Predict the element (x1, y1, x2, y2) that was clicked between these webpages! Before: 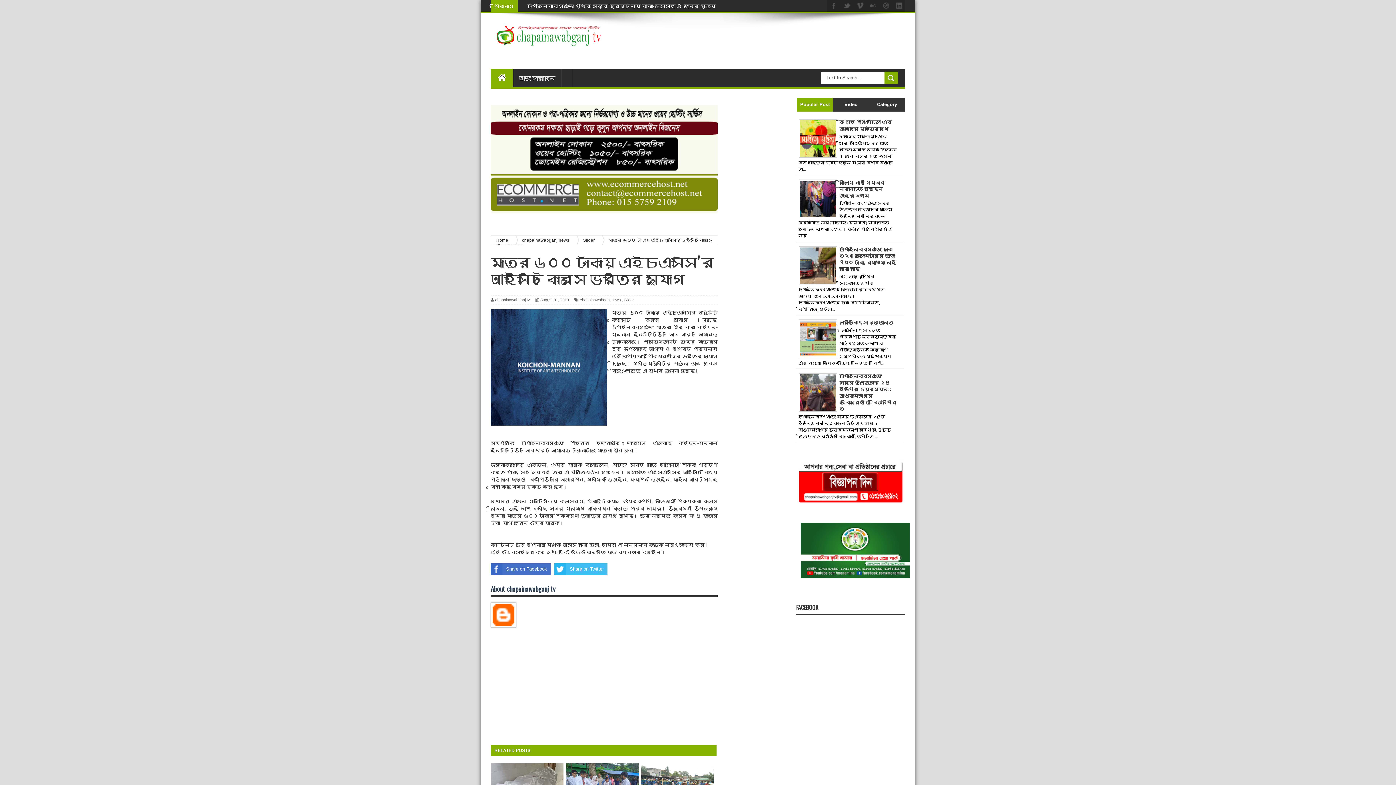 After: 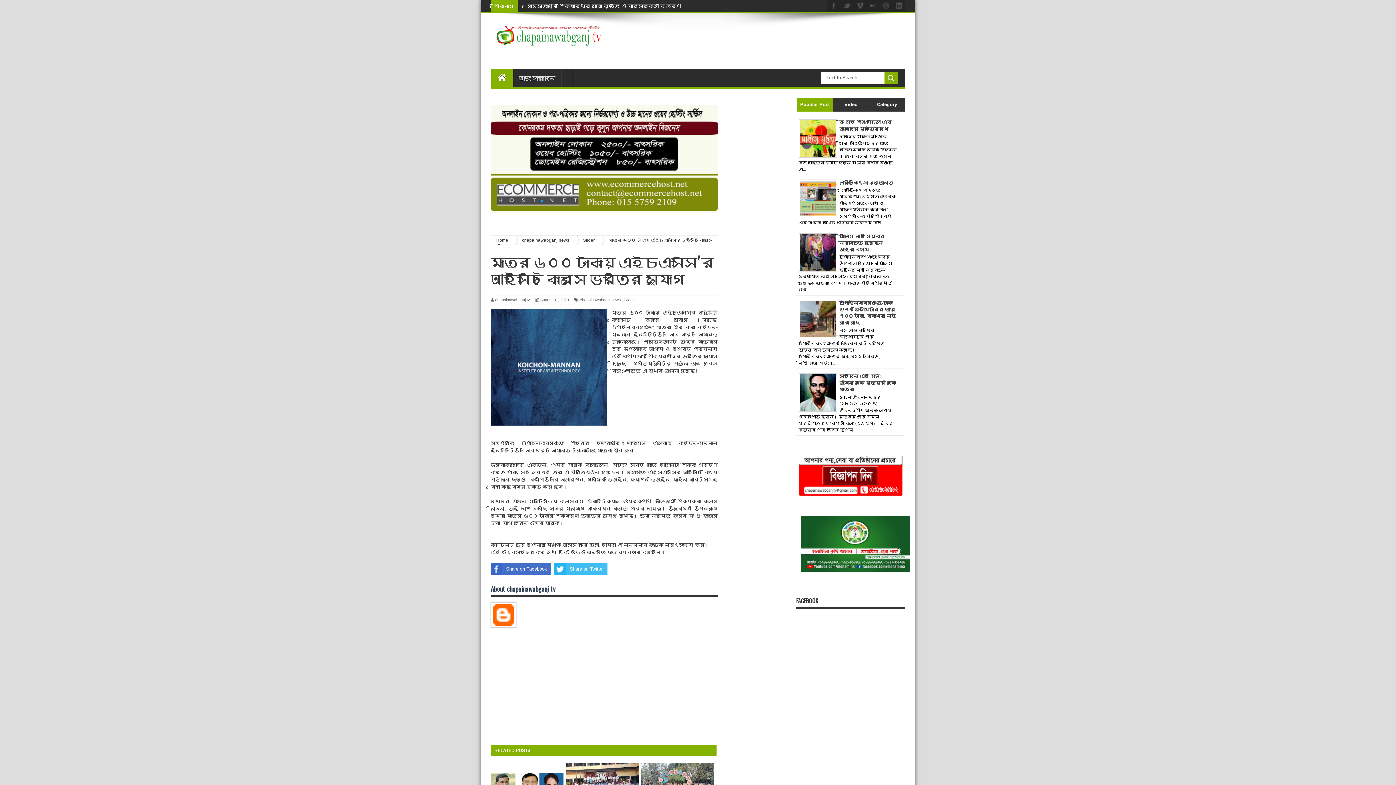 Action: bbox: (540, 297, 569, 302) label: August 01, 2019